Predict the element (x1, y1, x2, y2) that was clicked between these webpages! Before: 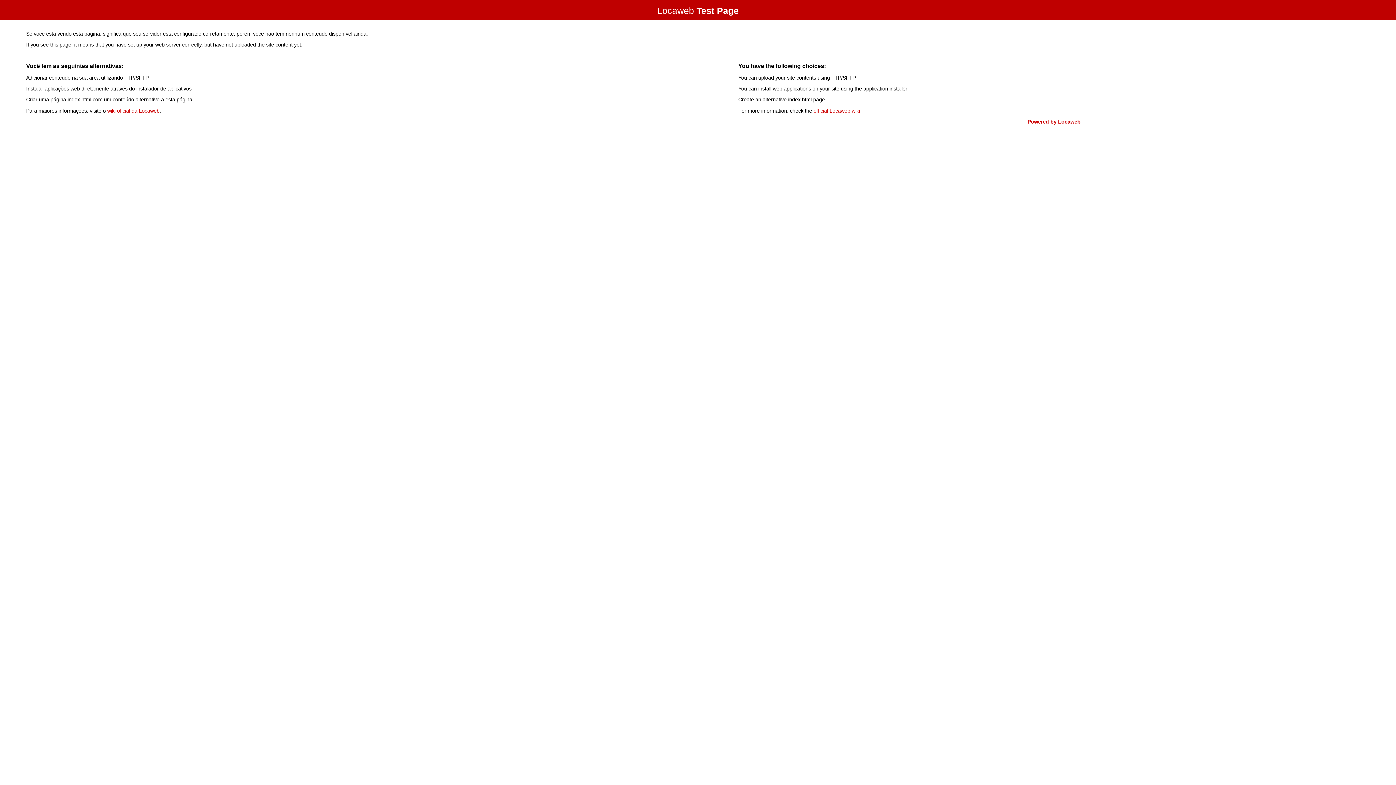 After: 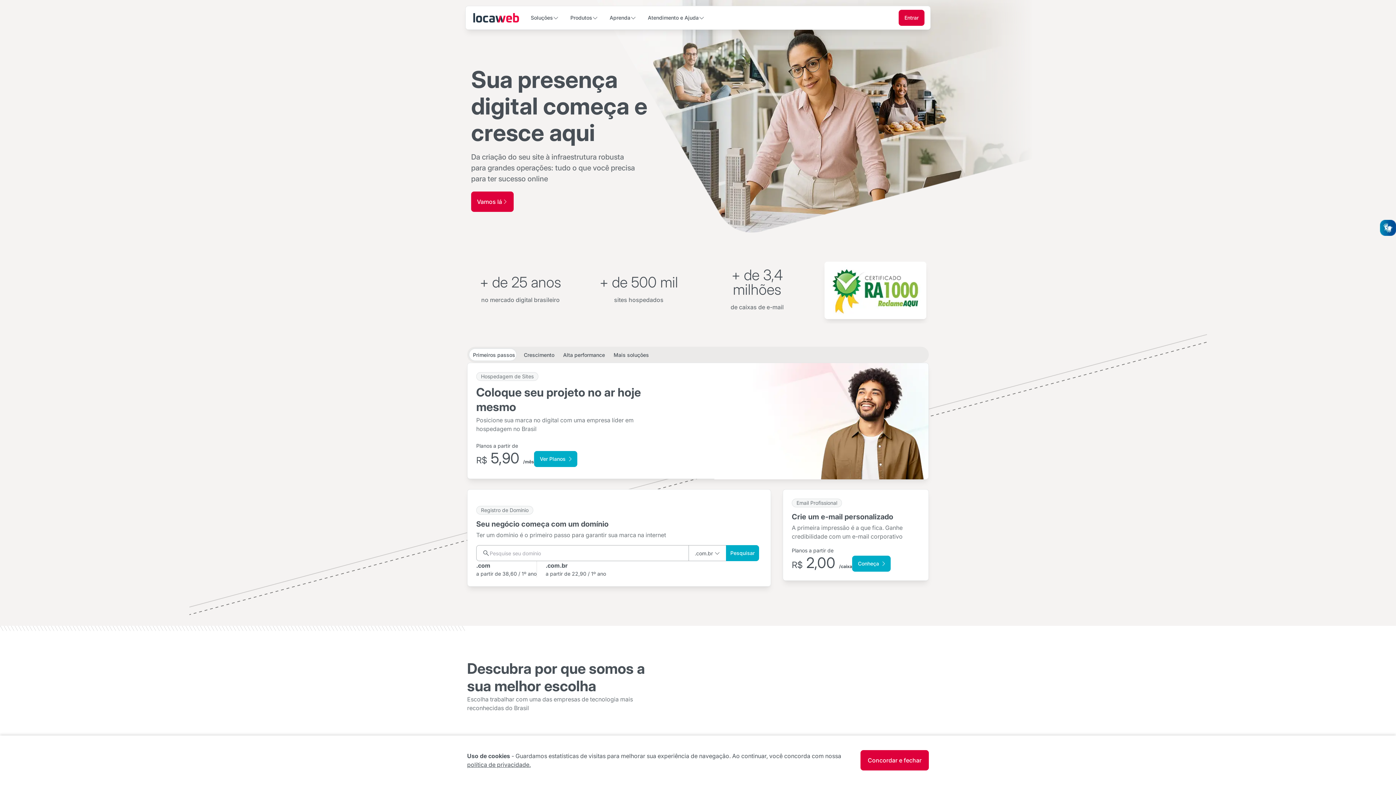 Action: bbox: (1027, 118, 1080, 124) label: Powered by Locaweb